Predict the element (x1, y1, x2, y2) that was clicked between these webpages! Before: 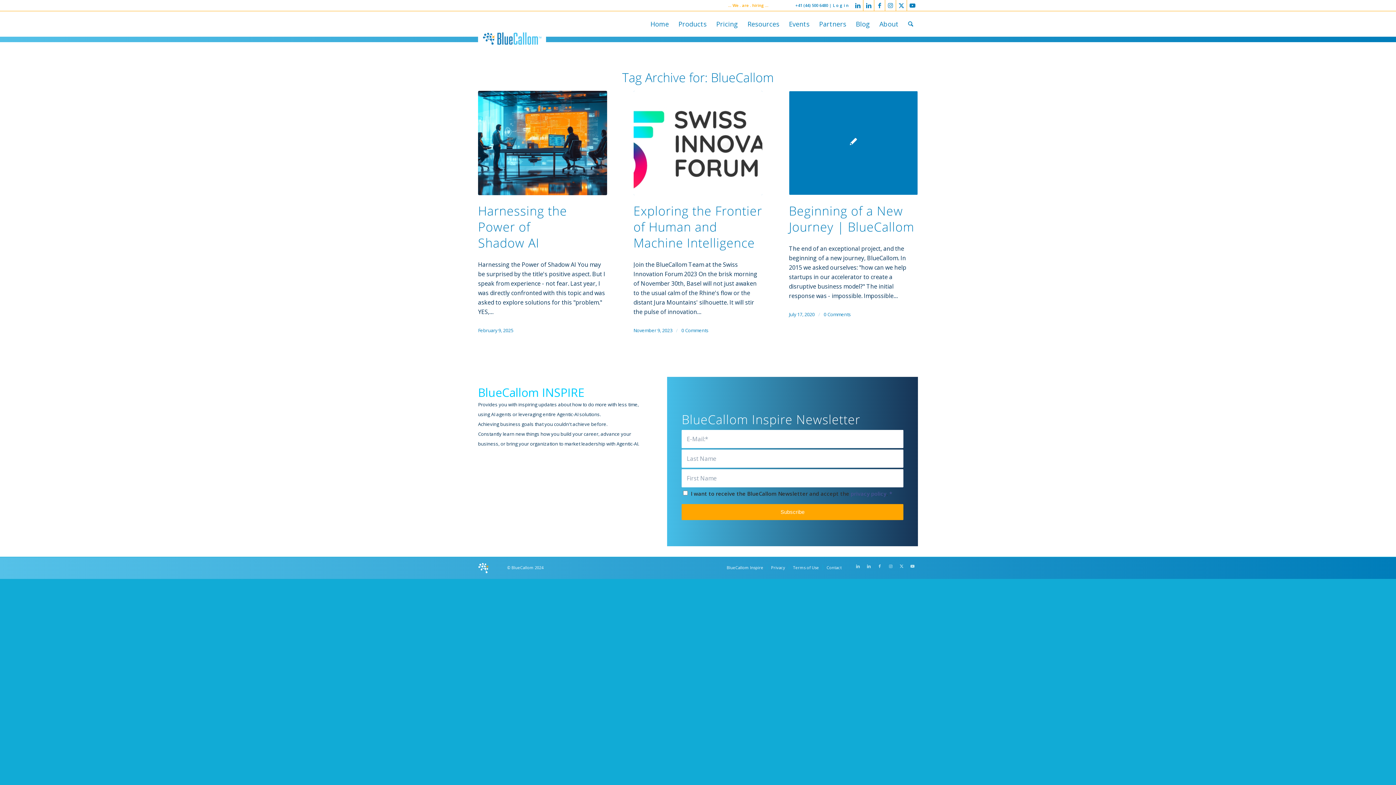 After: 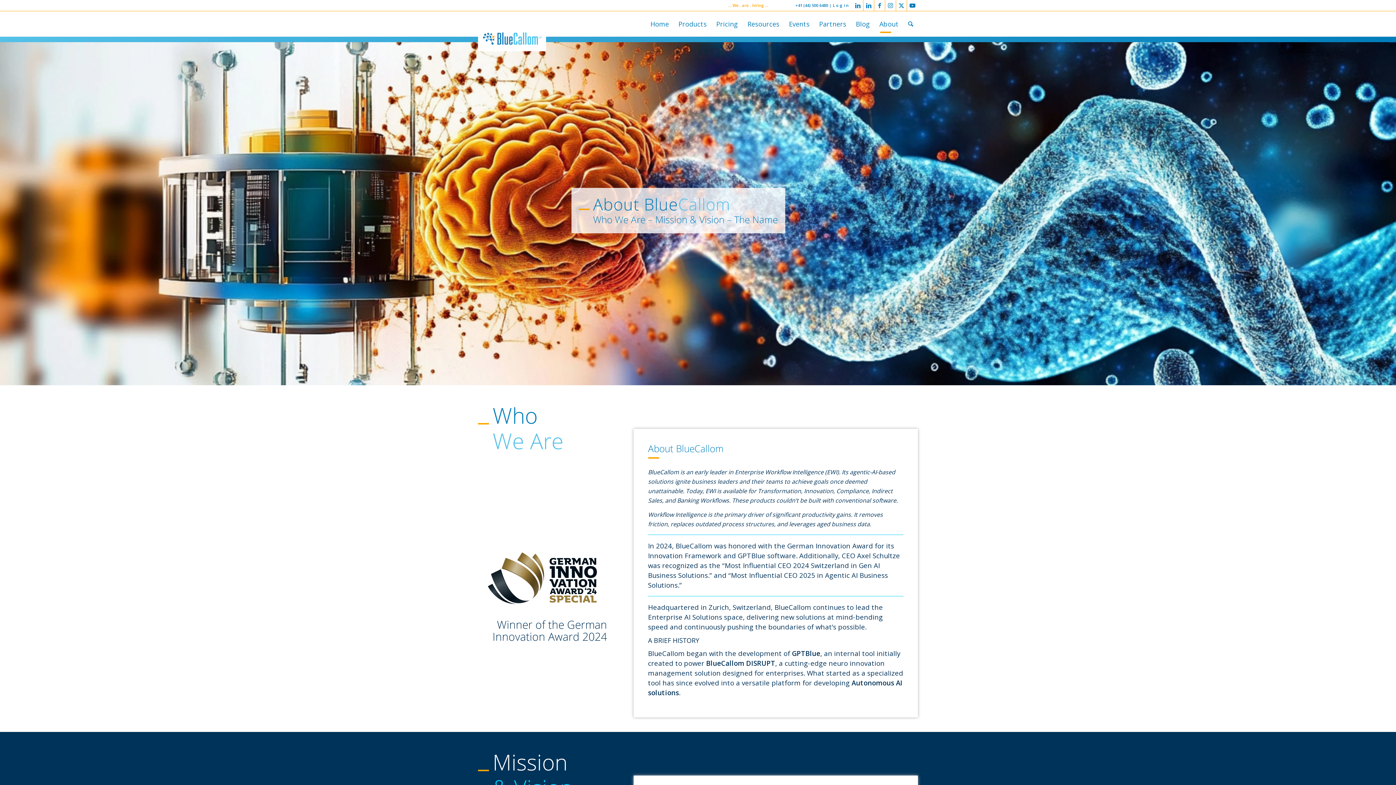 Action: bbox: (874, 11, 903, 36) label: About